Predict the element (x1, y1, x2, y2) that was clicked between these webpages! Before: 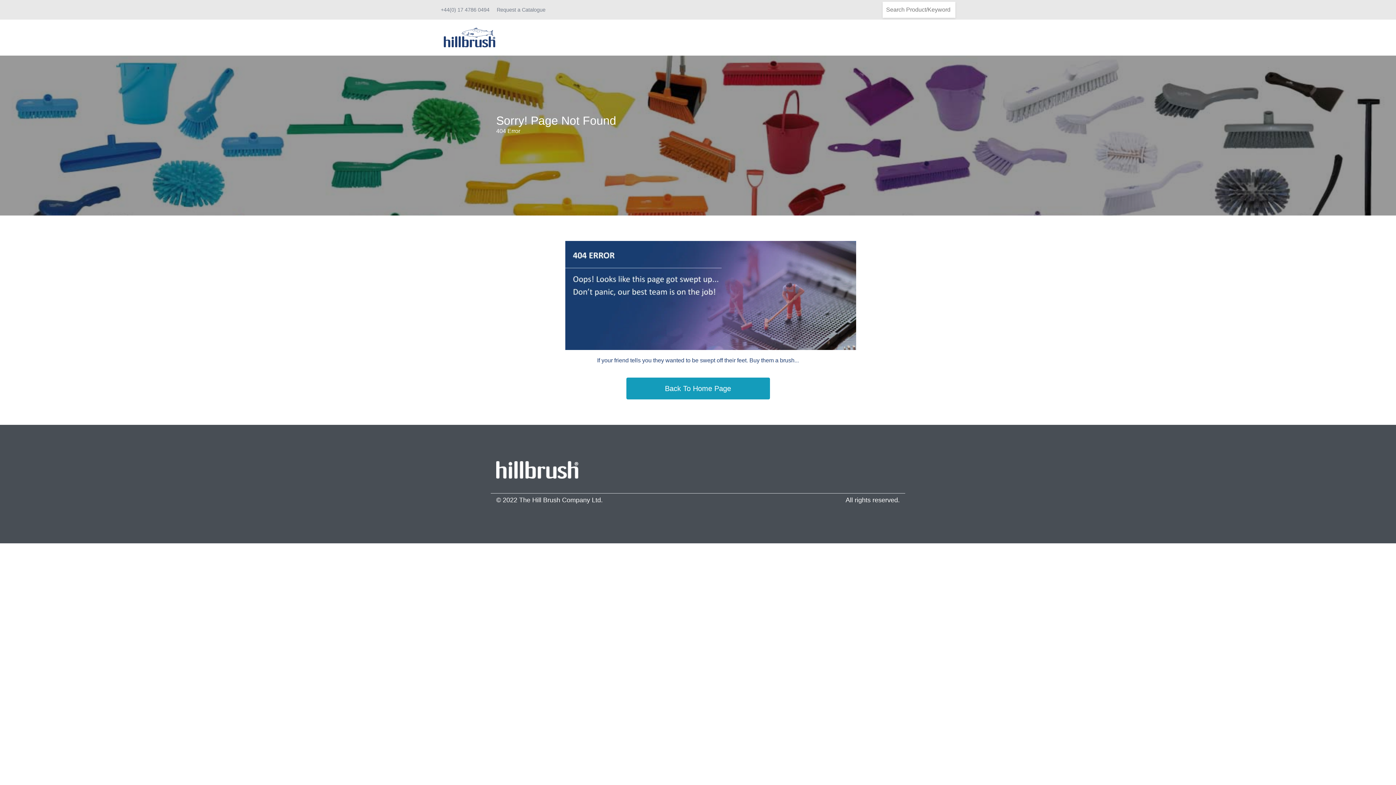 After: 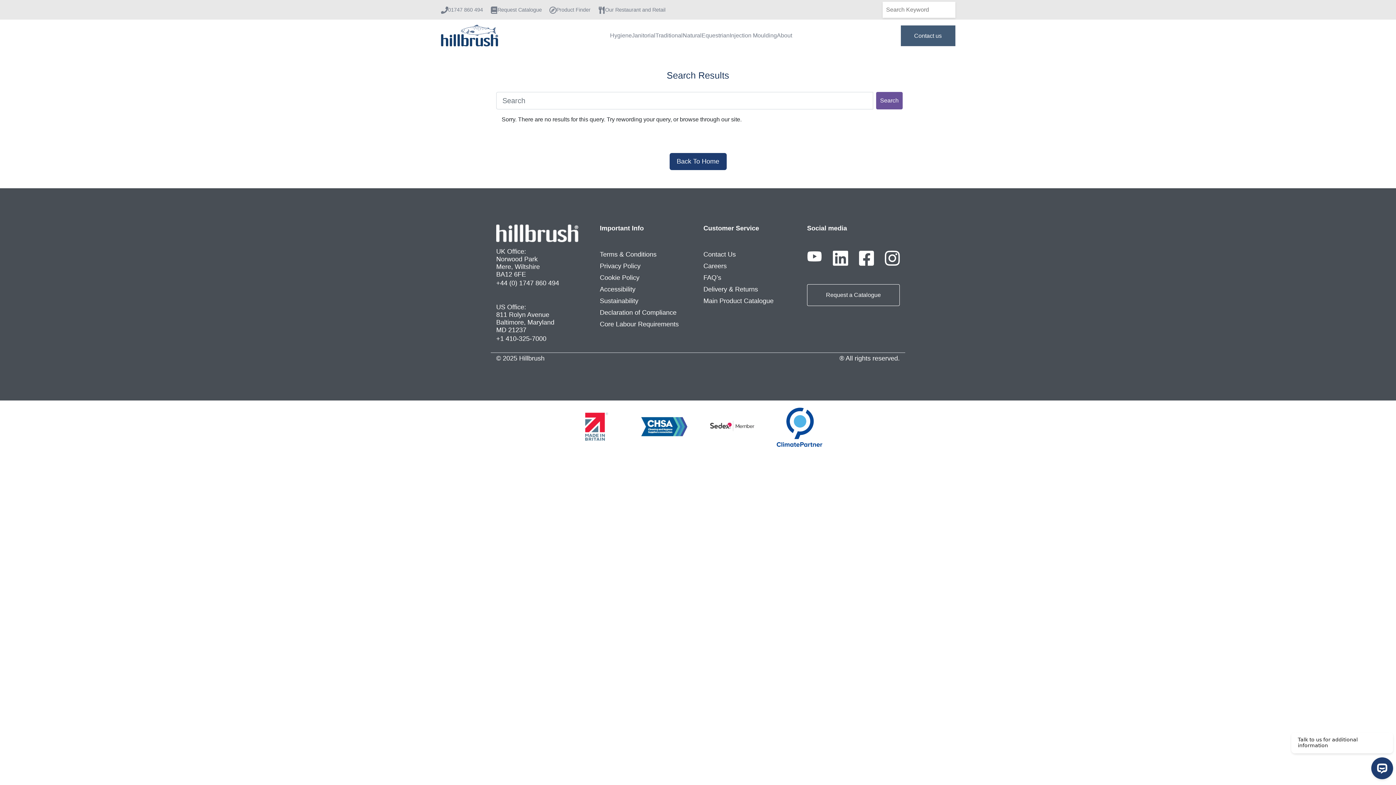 Action: bbox: (948, 4, 952, 5) label: Search